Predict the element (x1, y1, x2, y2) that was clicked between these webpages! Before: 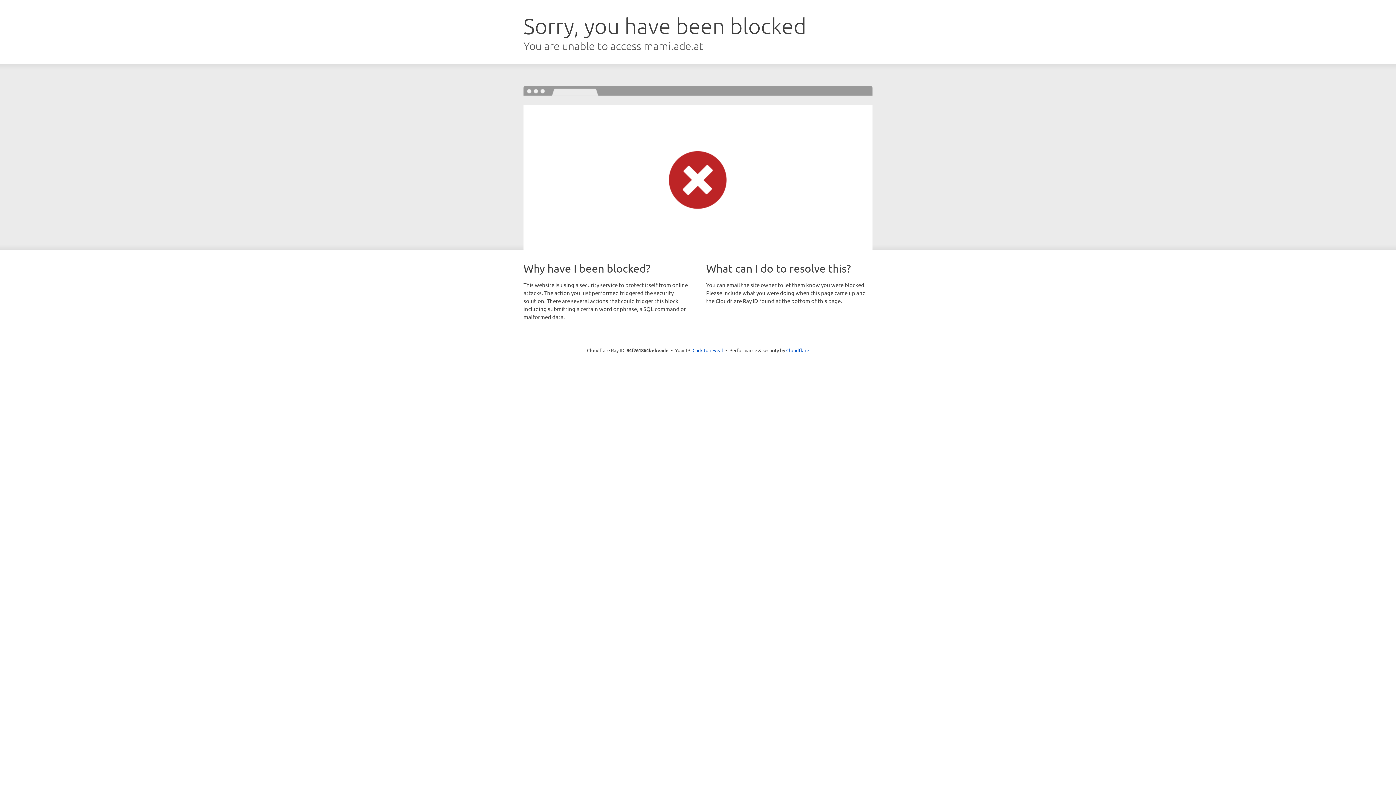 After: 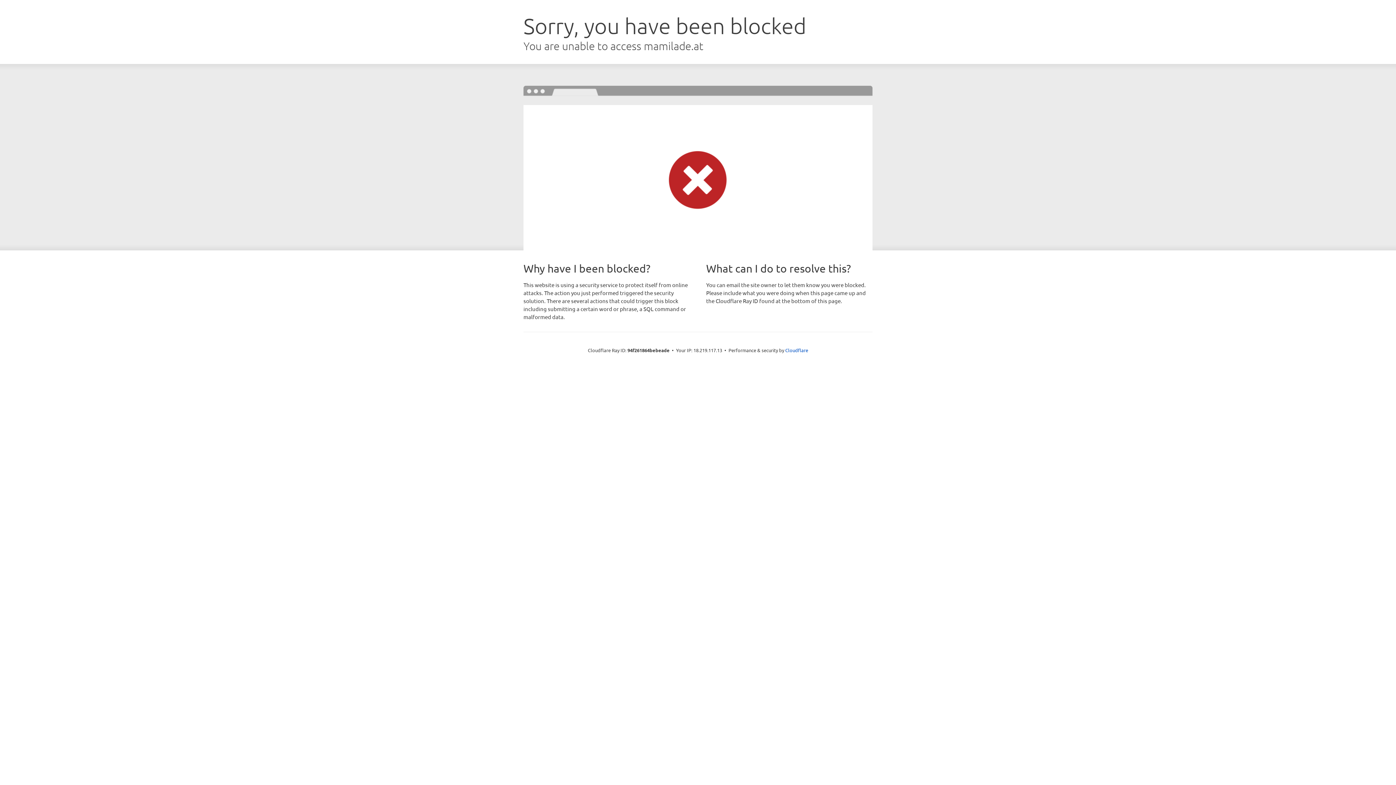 Action: bbox: (692, 346, 723, 353) label: Click to reveal